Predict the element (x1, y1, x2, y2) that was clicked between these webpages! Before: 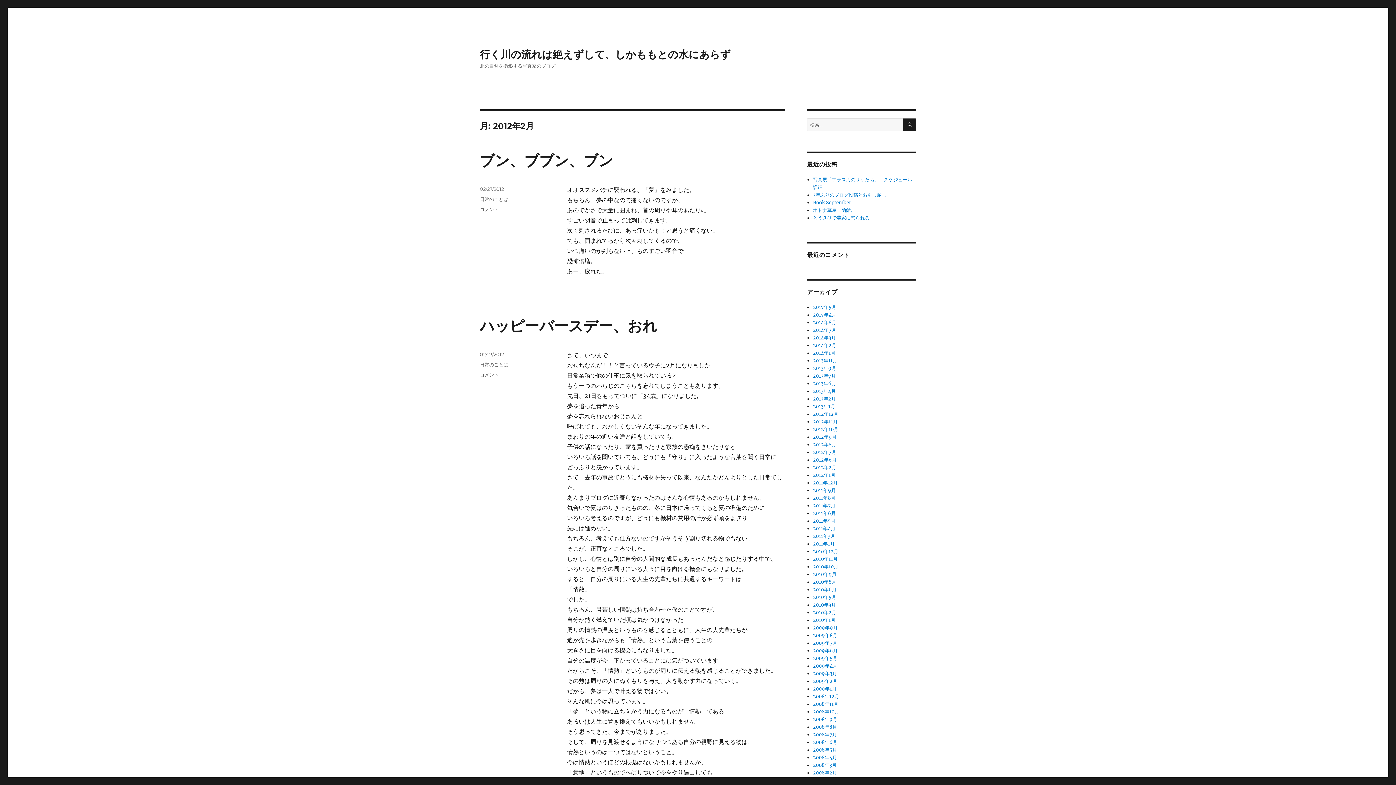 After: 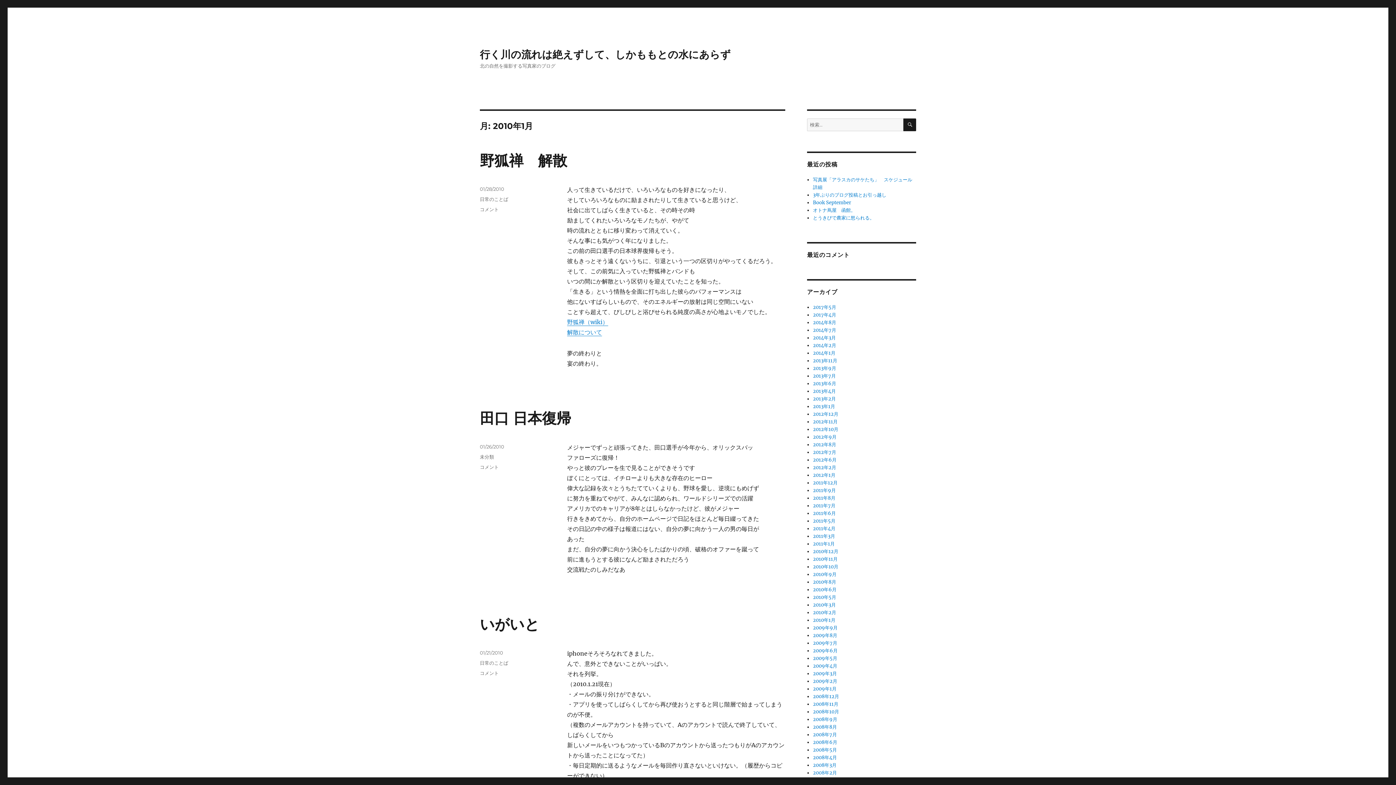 Action: bbox: (813, 617, 835, 623) label: 2010年1月